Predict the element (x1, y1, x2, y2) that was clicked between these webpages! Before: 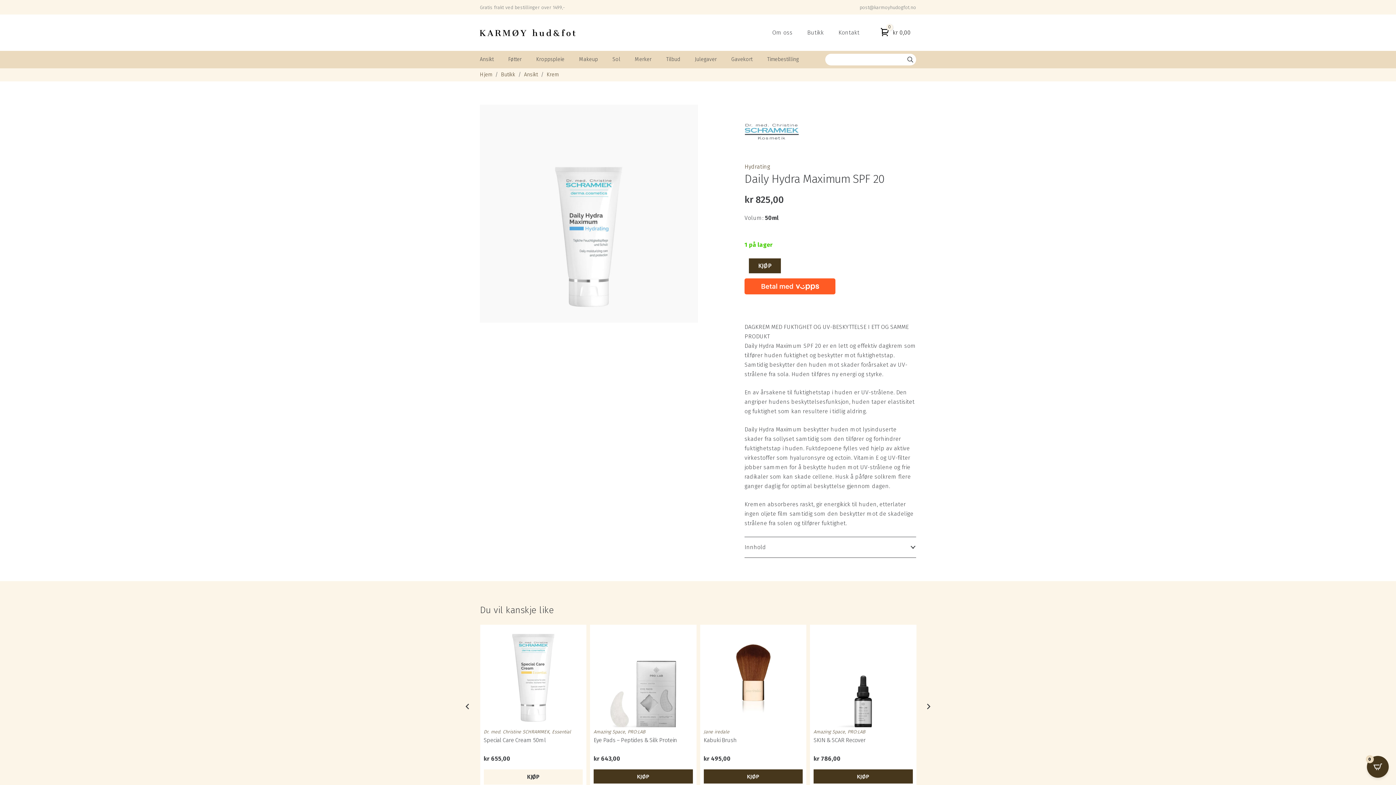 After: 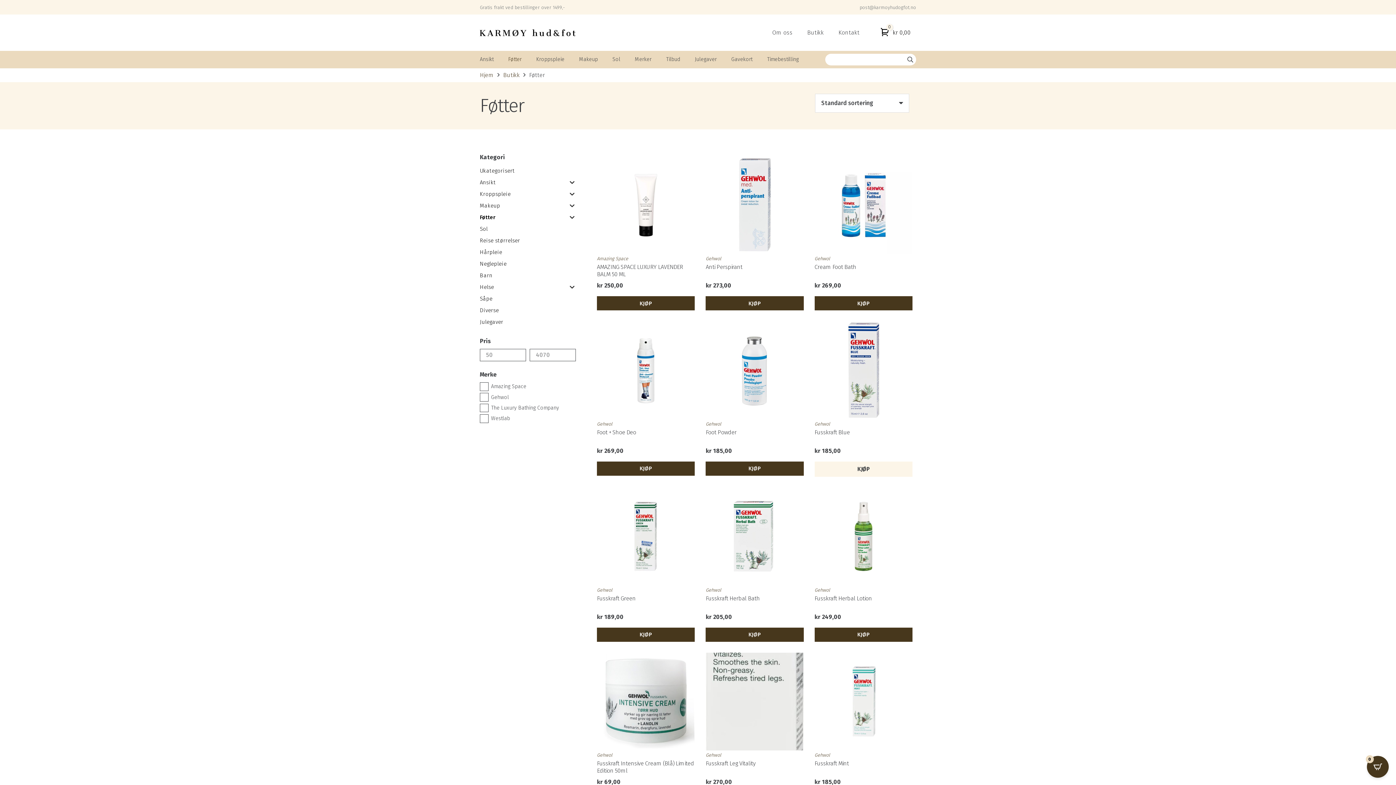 Action: bbox: (501, 50, 529, 68) label: Føtter